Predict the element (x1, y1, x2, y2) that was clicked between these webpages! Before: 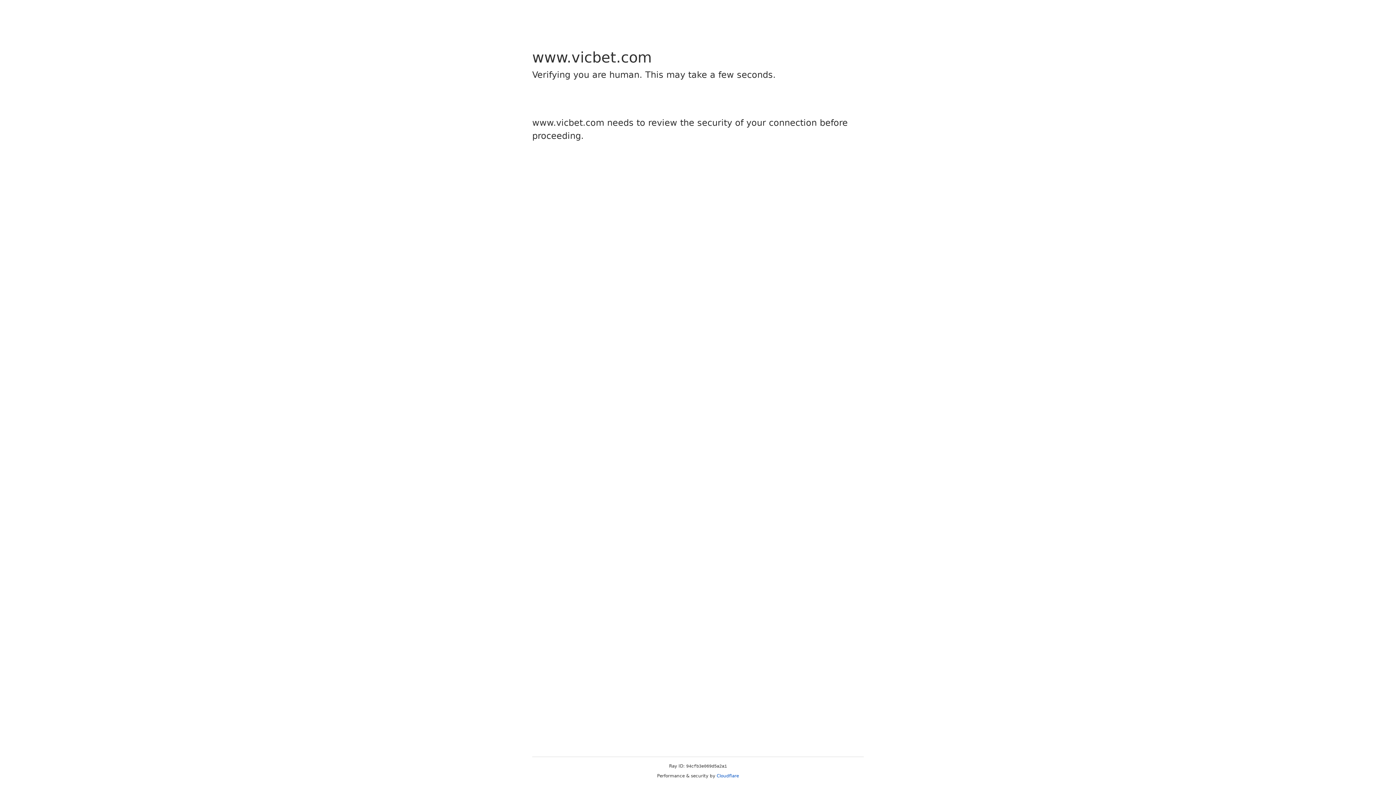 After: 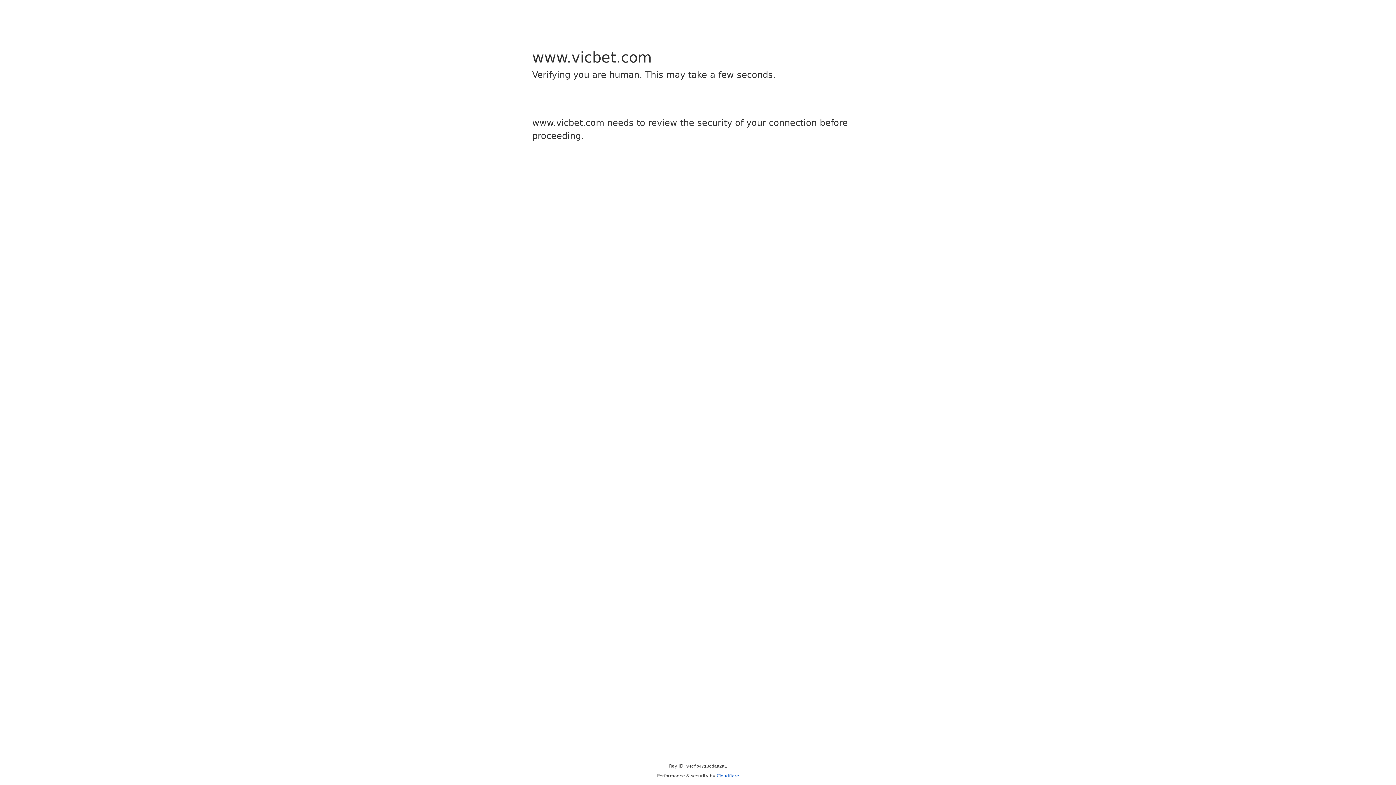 Action: label: Cloudflare bbox: (716, 773, 739, 778)